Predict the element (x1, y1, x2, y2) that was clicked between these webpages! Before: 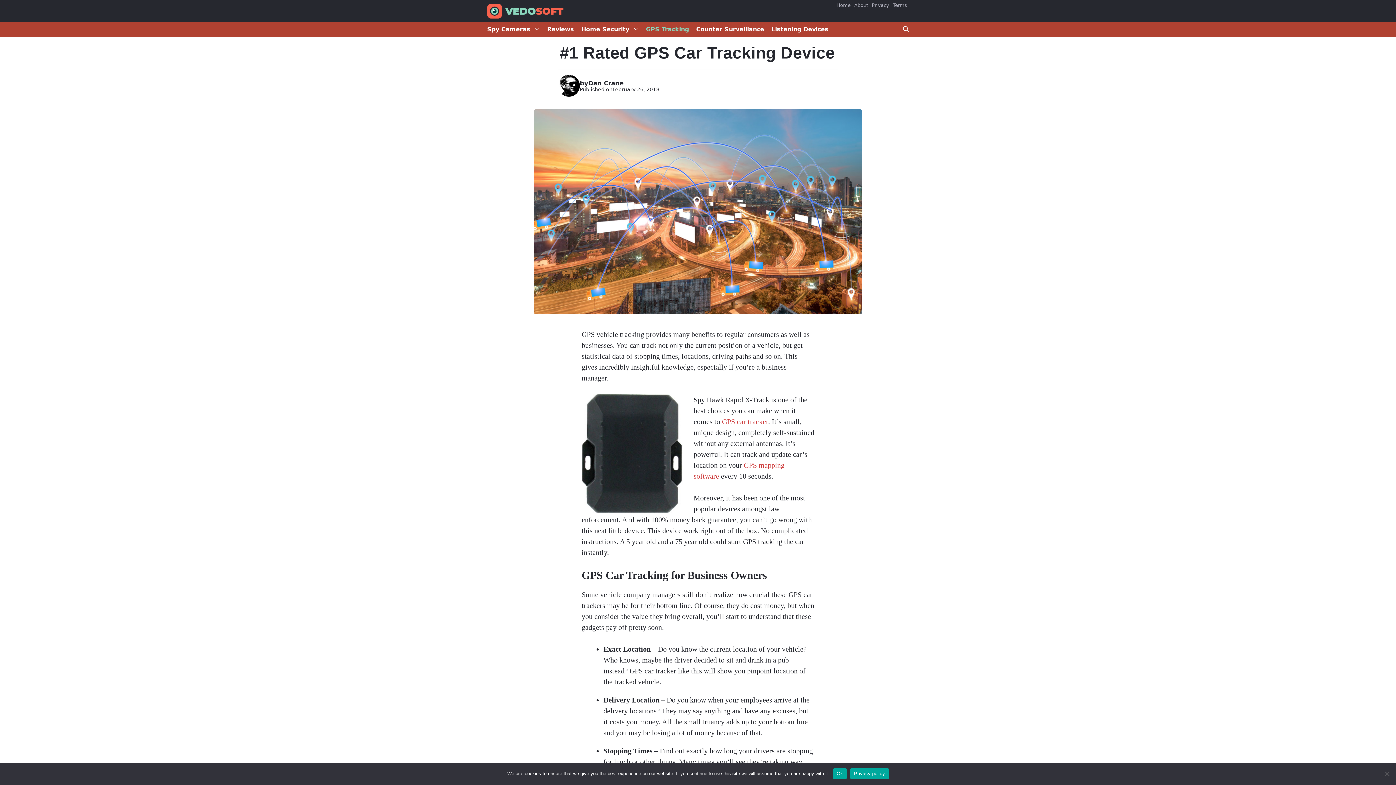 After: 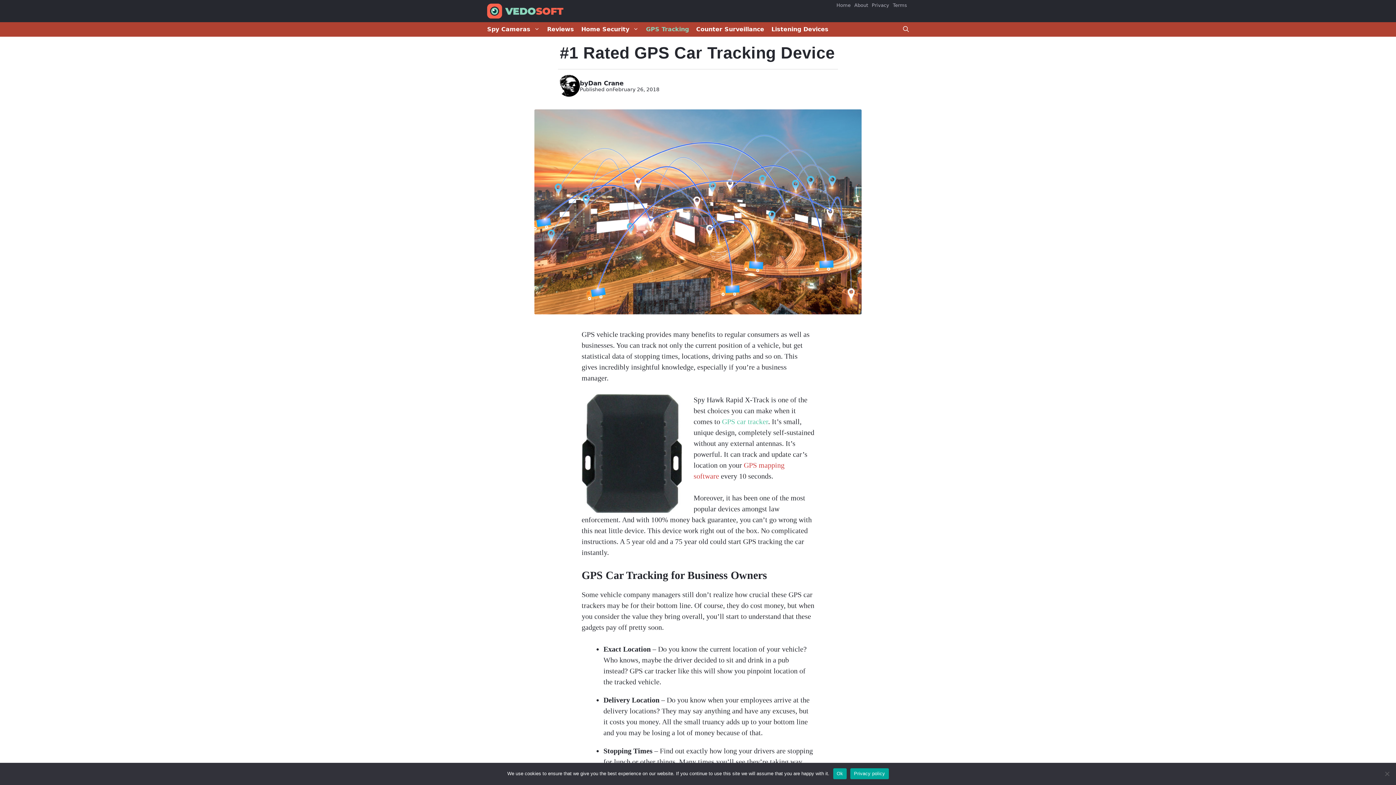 Action: bbox: (722, 417, 768, 425) label: GPS car tracker